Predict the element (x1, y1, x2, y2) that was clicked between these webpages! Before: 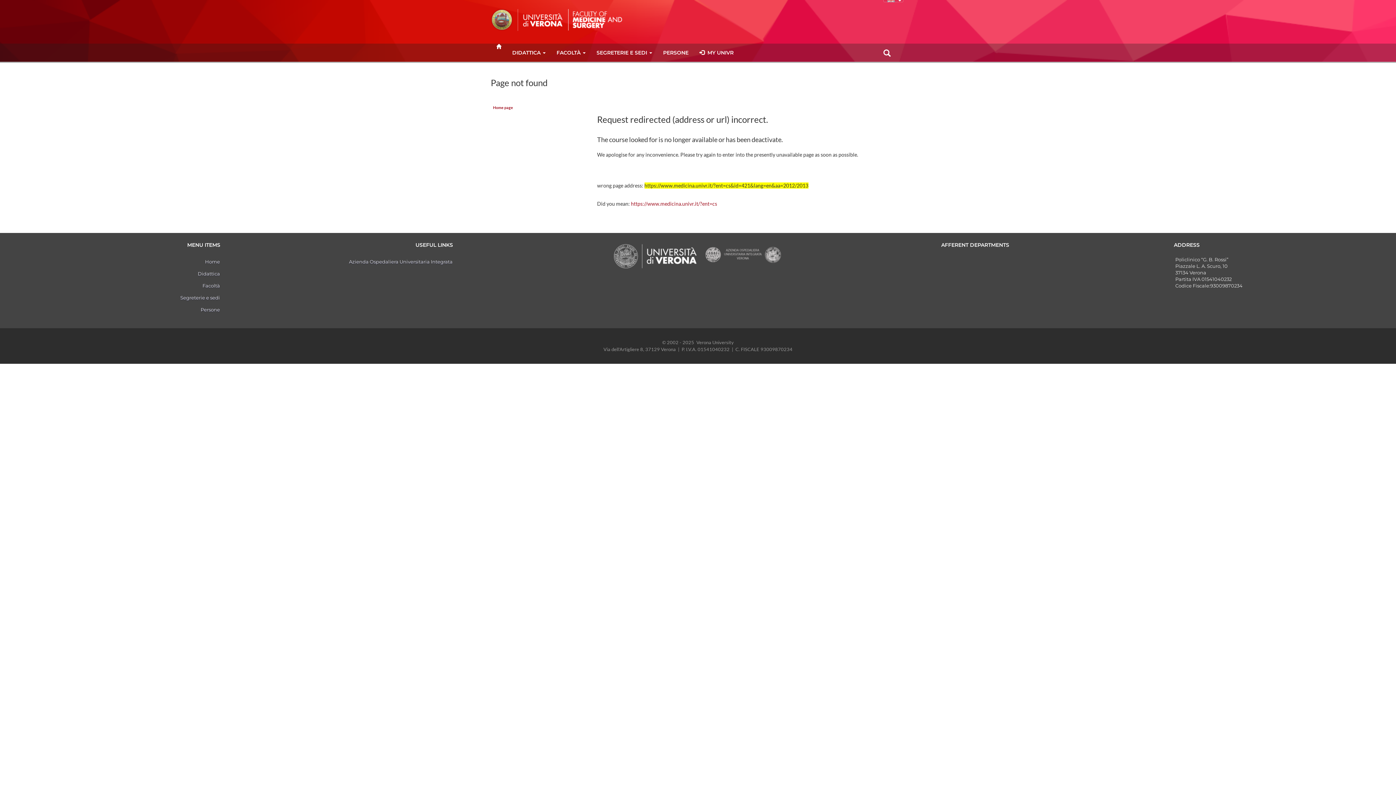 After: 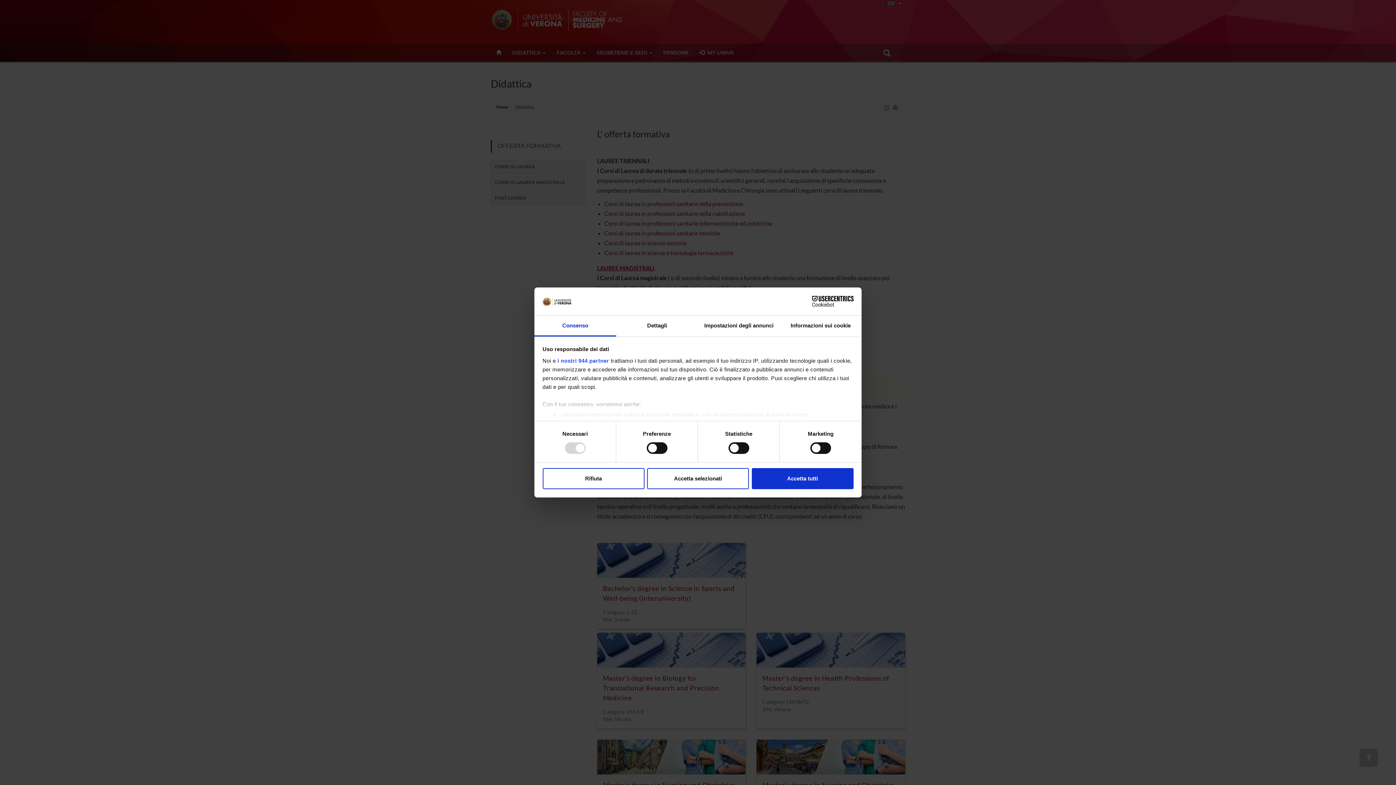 Action: bbox: (7, 270, 223, 277) label: Didattica